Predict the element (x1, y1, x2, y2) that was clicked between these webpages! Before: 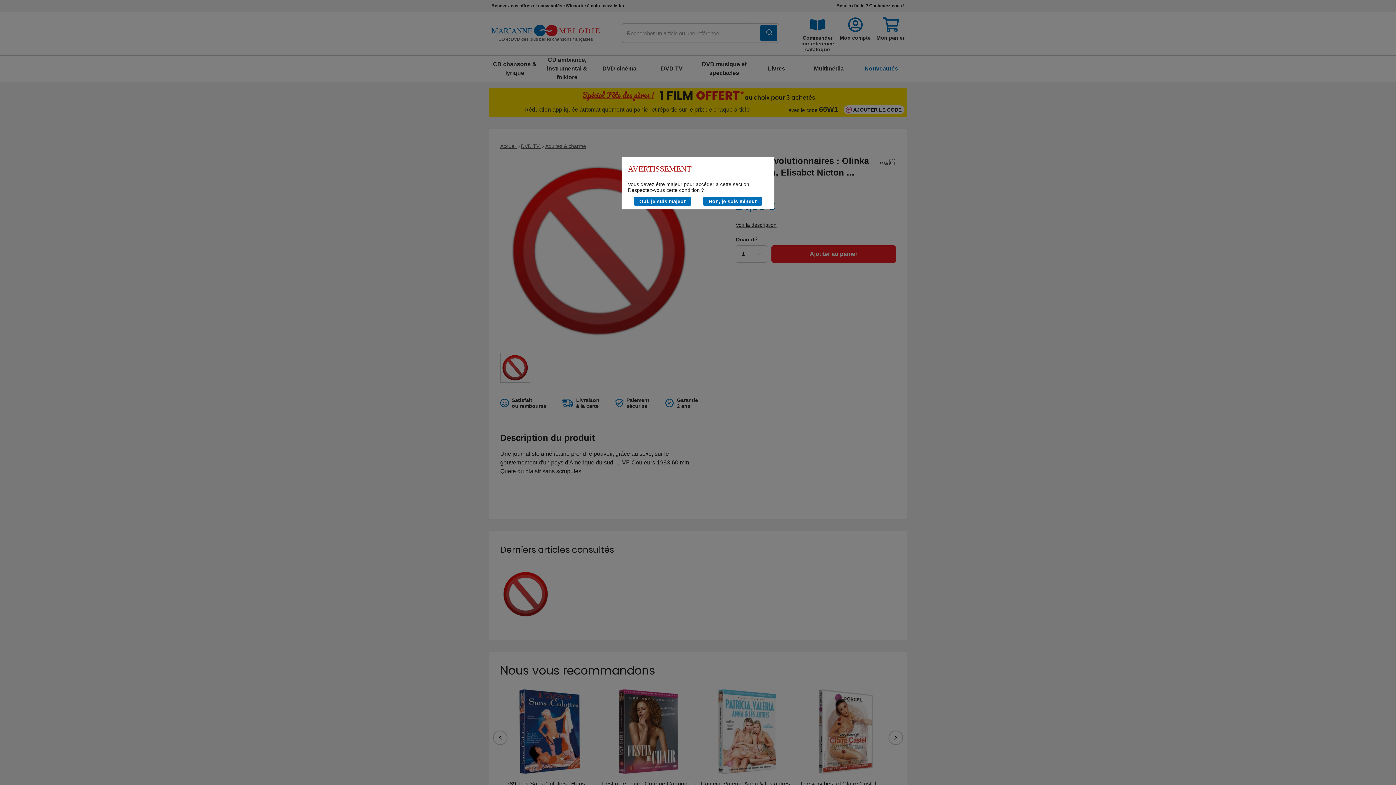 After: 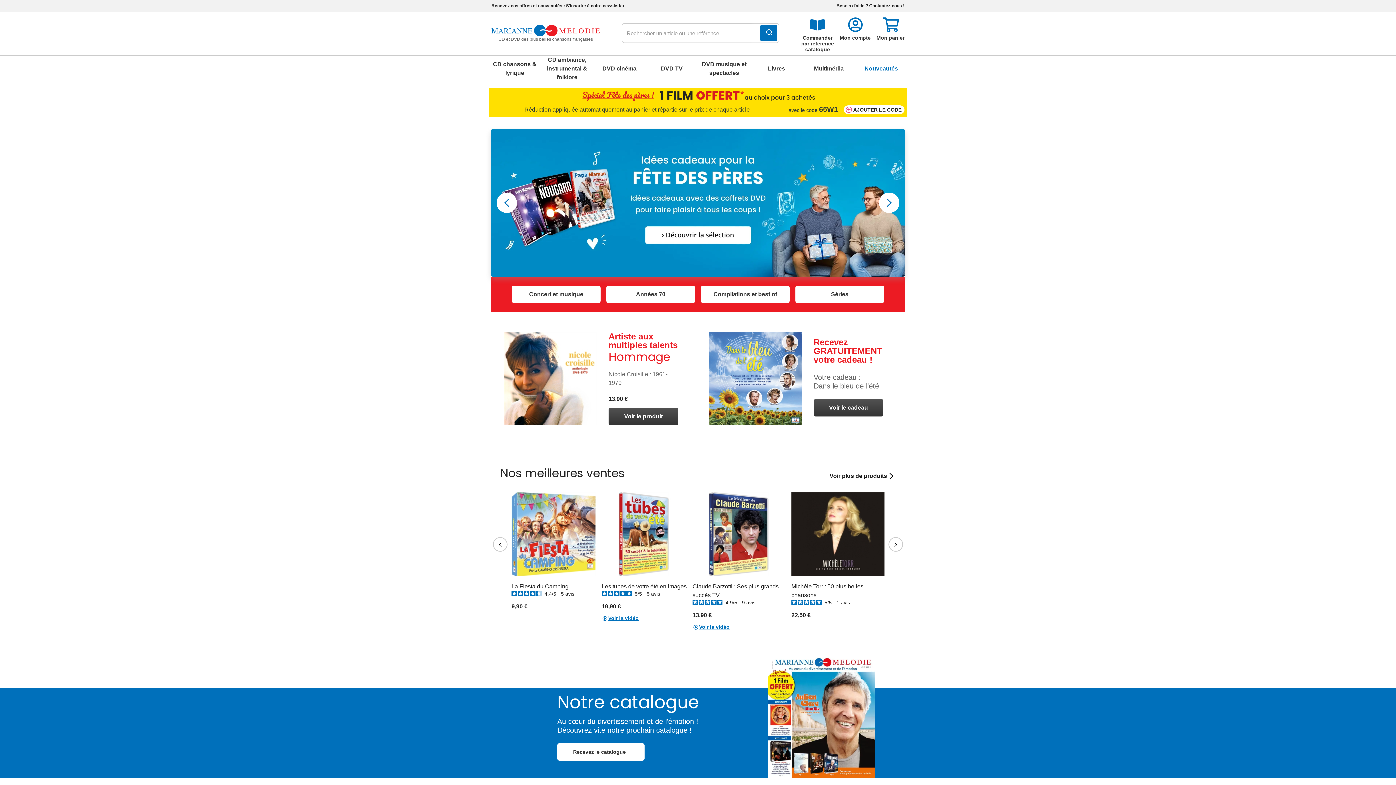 Action: bbox: (708, 198, 756, 204) label: Non, je suis mineur